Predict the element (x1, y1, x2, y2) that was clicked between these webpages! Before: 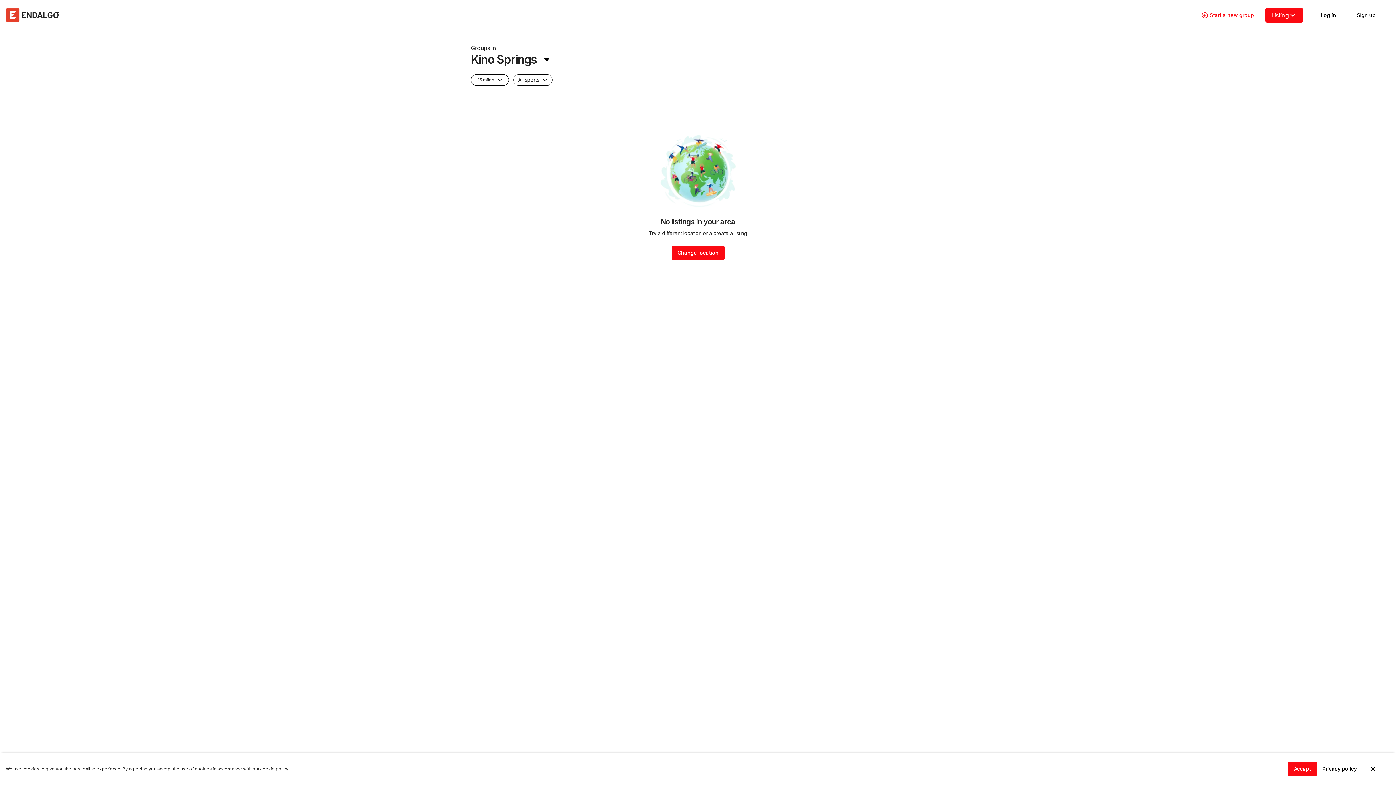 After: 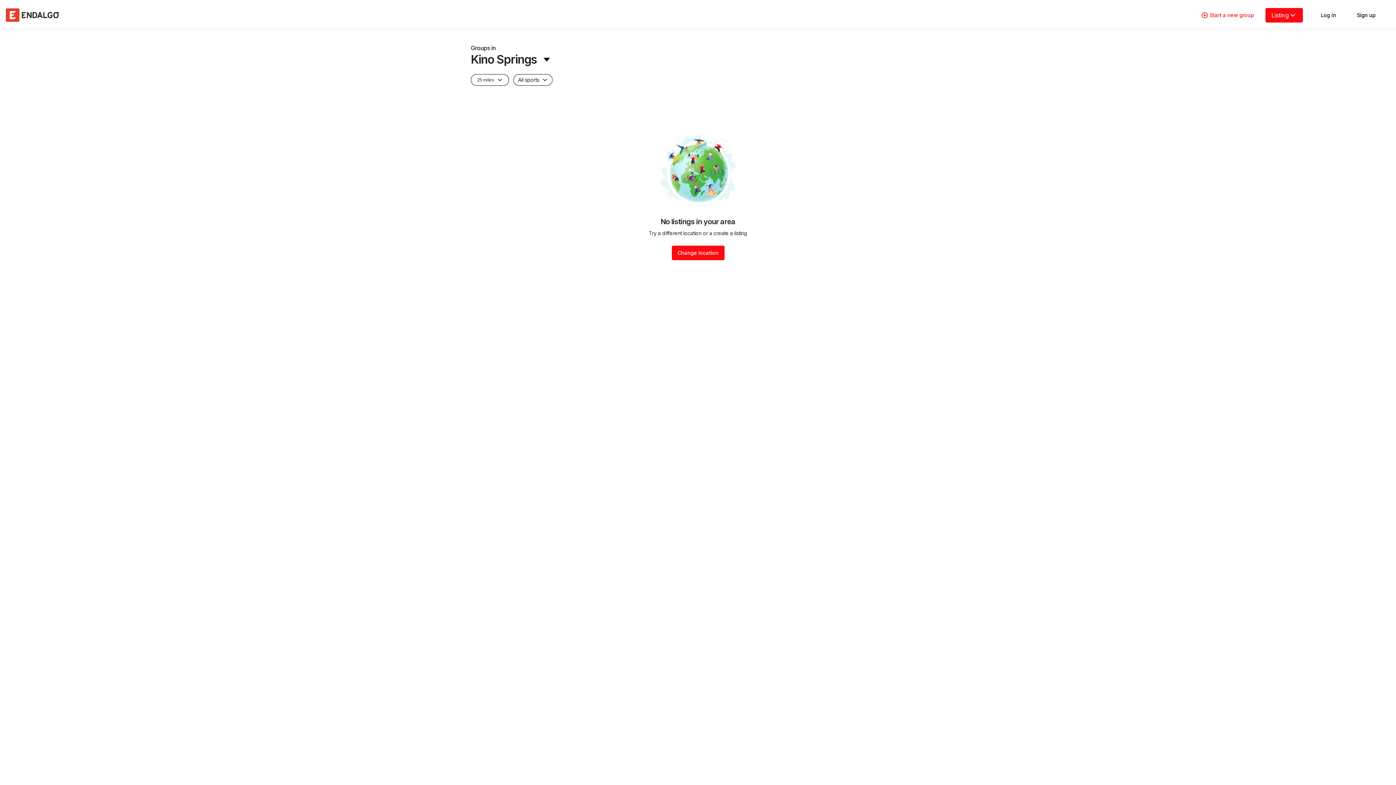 Action: bbox: (1288, 762, 1317, 776) label: Accept